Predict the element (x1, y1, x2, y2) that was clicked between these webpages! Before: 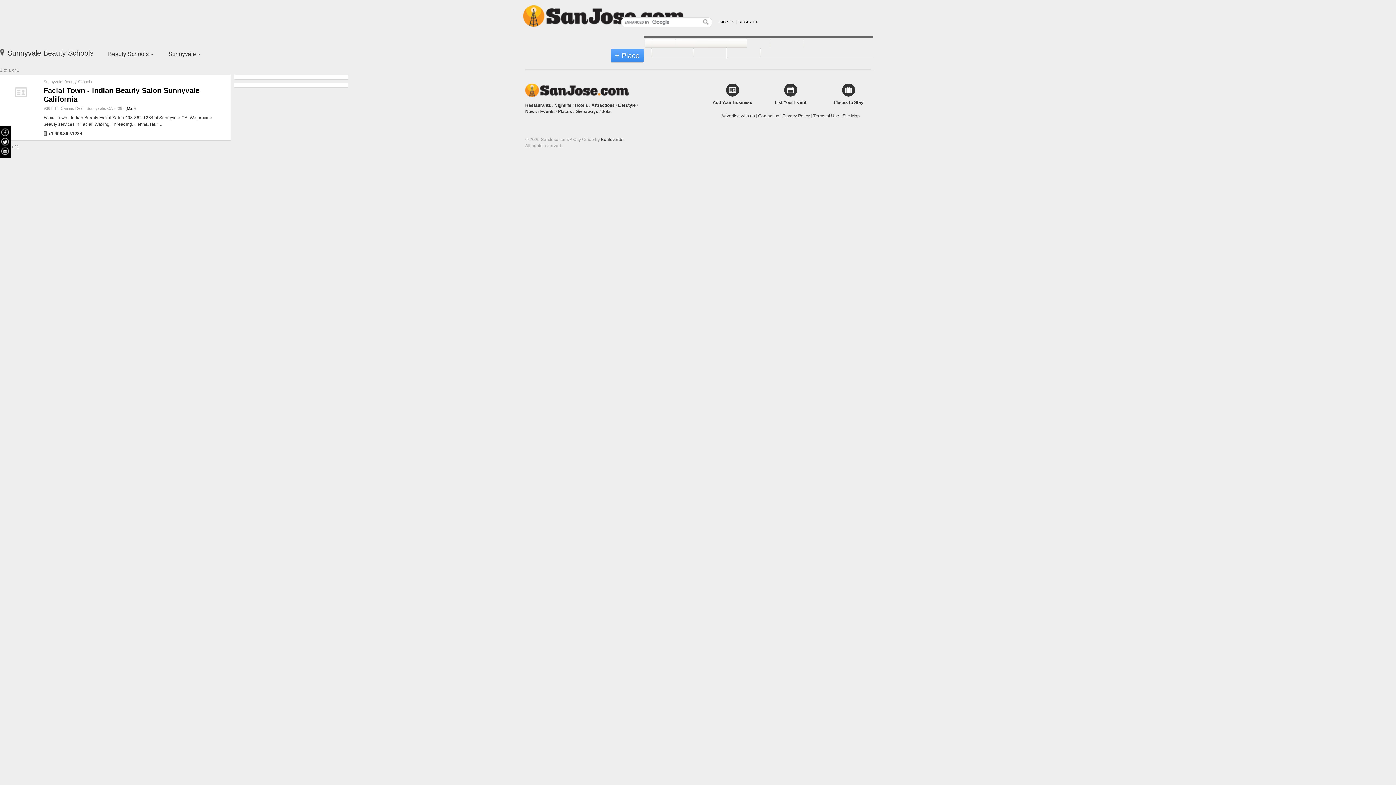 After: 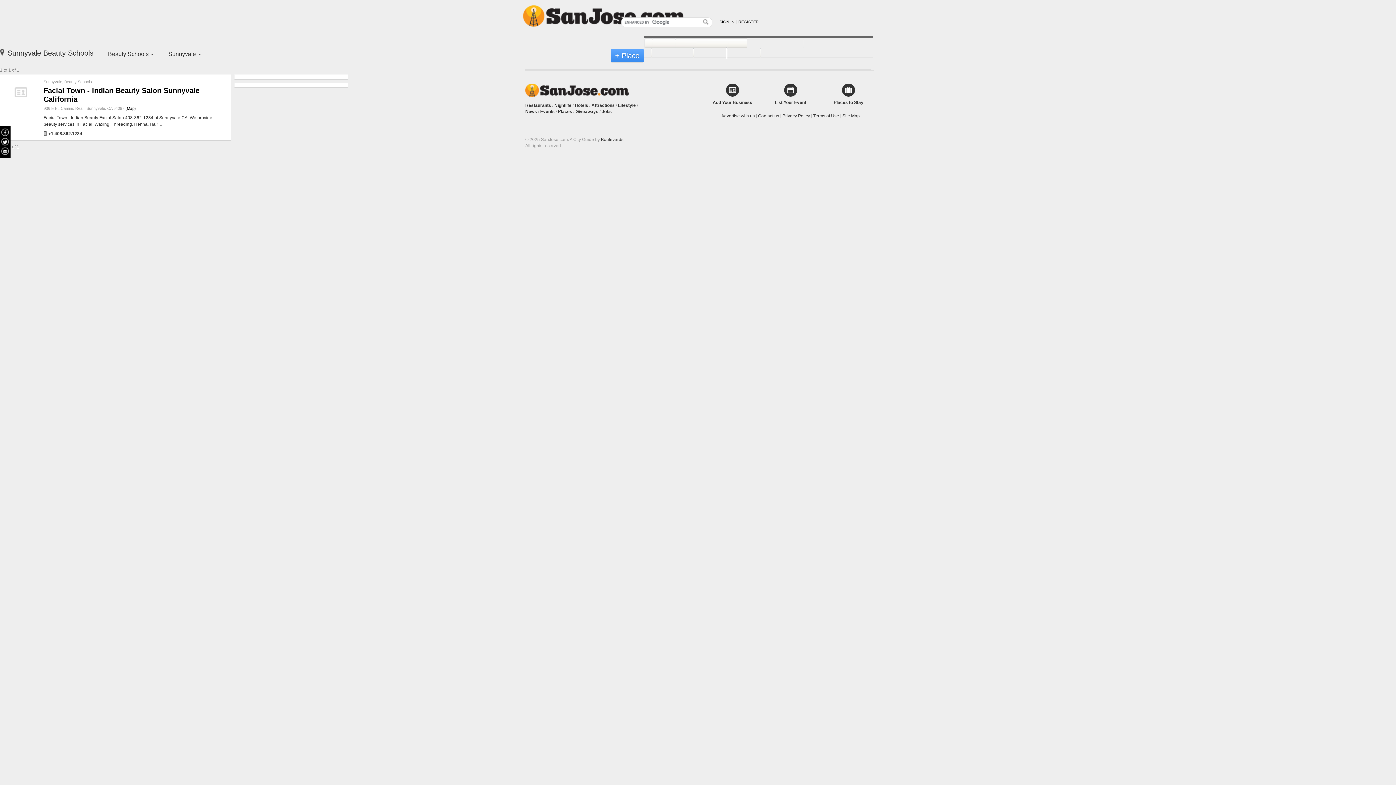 Action: label: Sunnyvale bbox: (43, 79, 62, 84)